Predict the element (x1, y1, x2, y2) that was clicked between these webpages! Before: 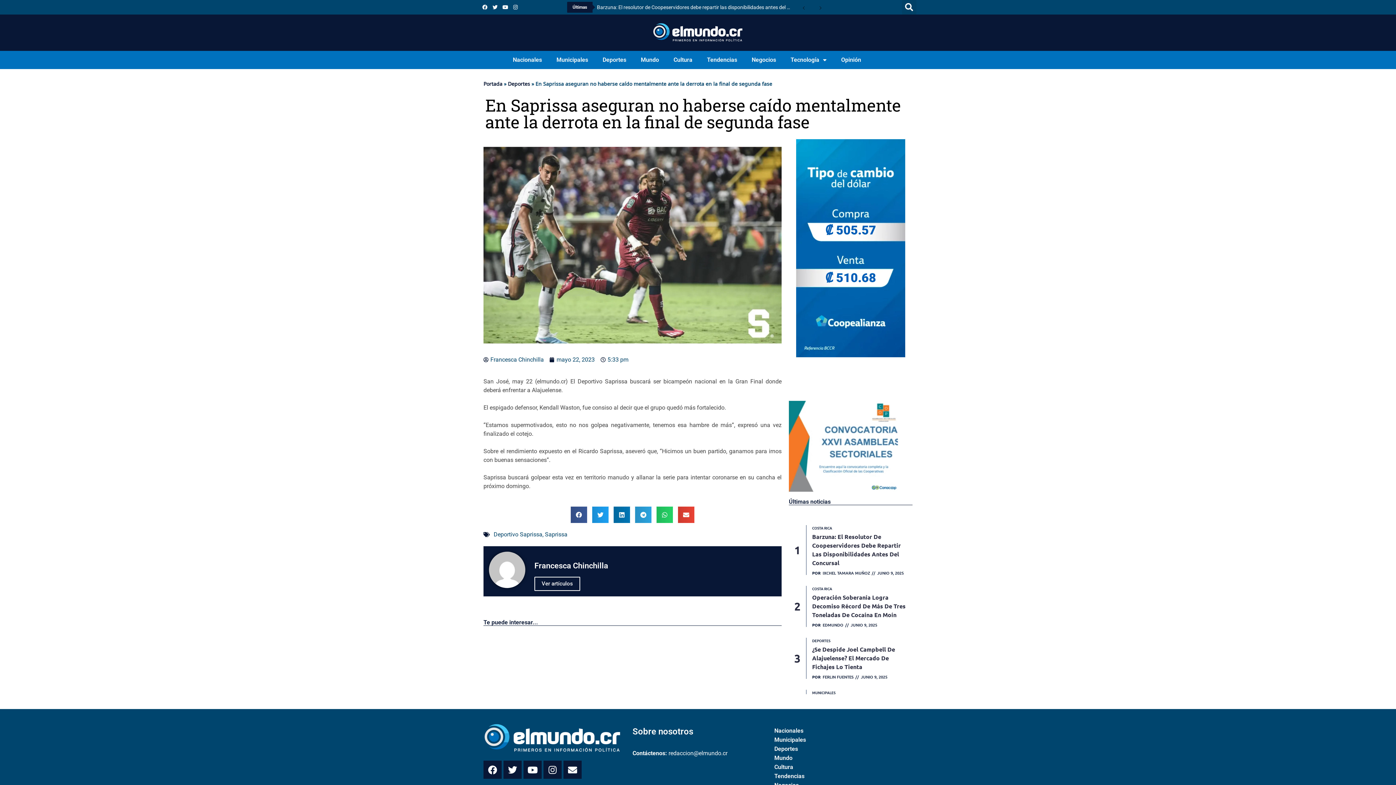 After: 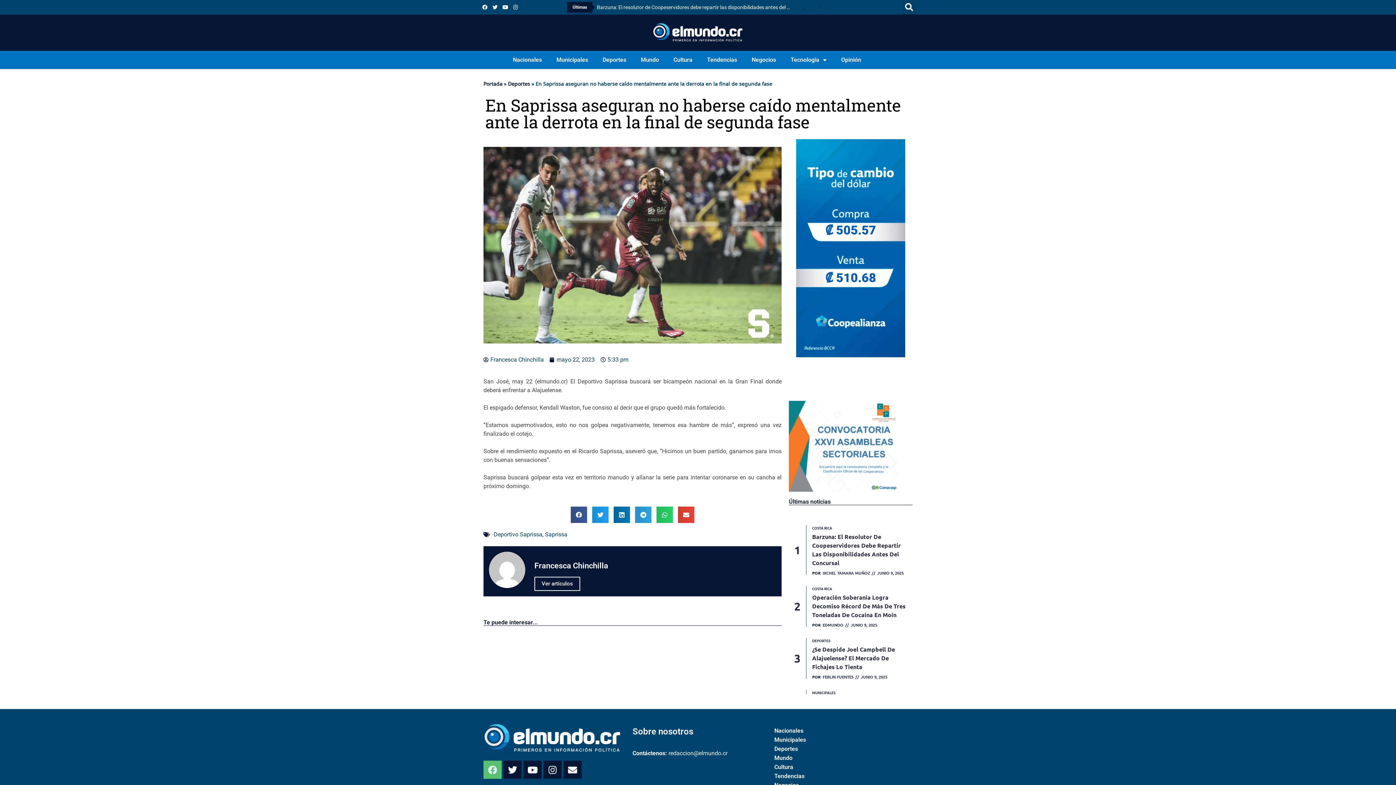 Action: label: Facebook bbox: (483, 761, 501, 779)